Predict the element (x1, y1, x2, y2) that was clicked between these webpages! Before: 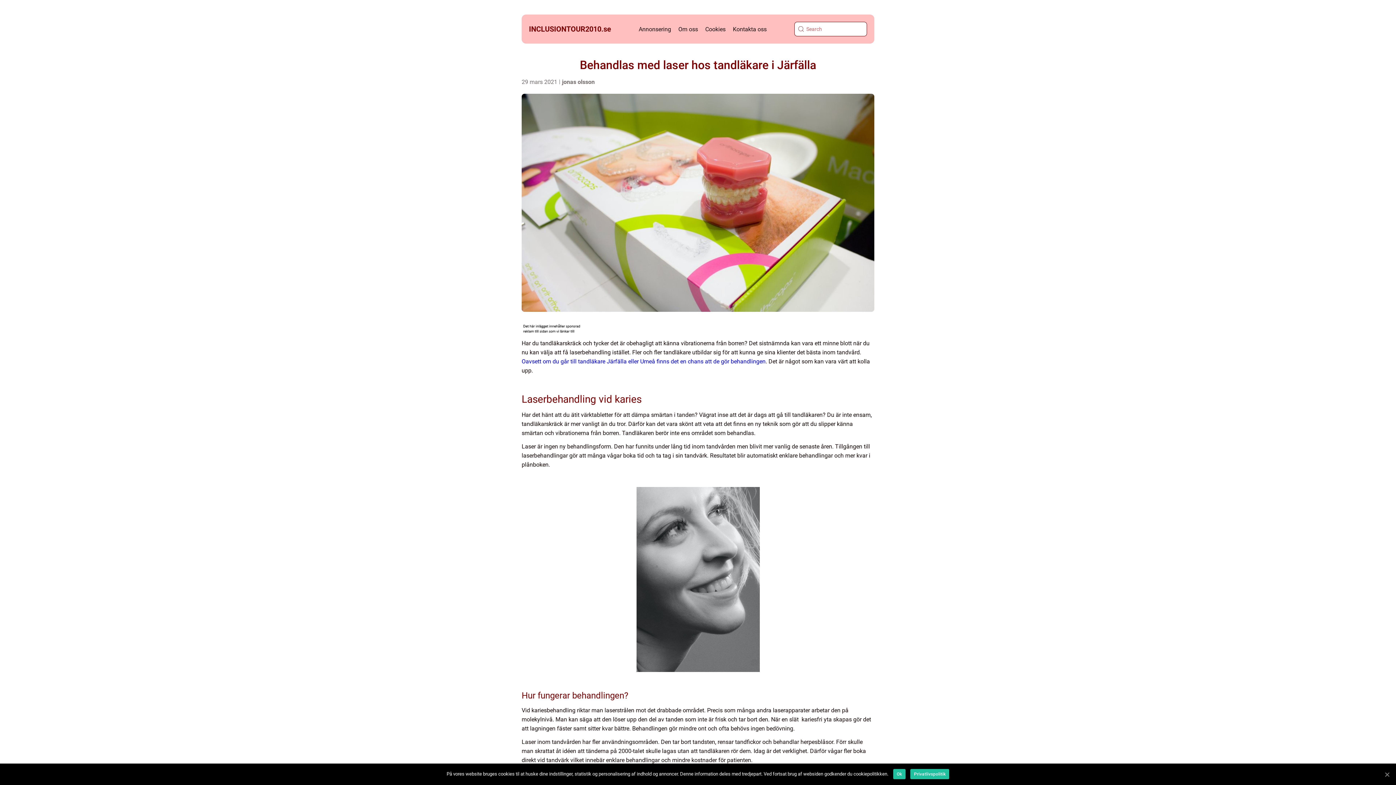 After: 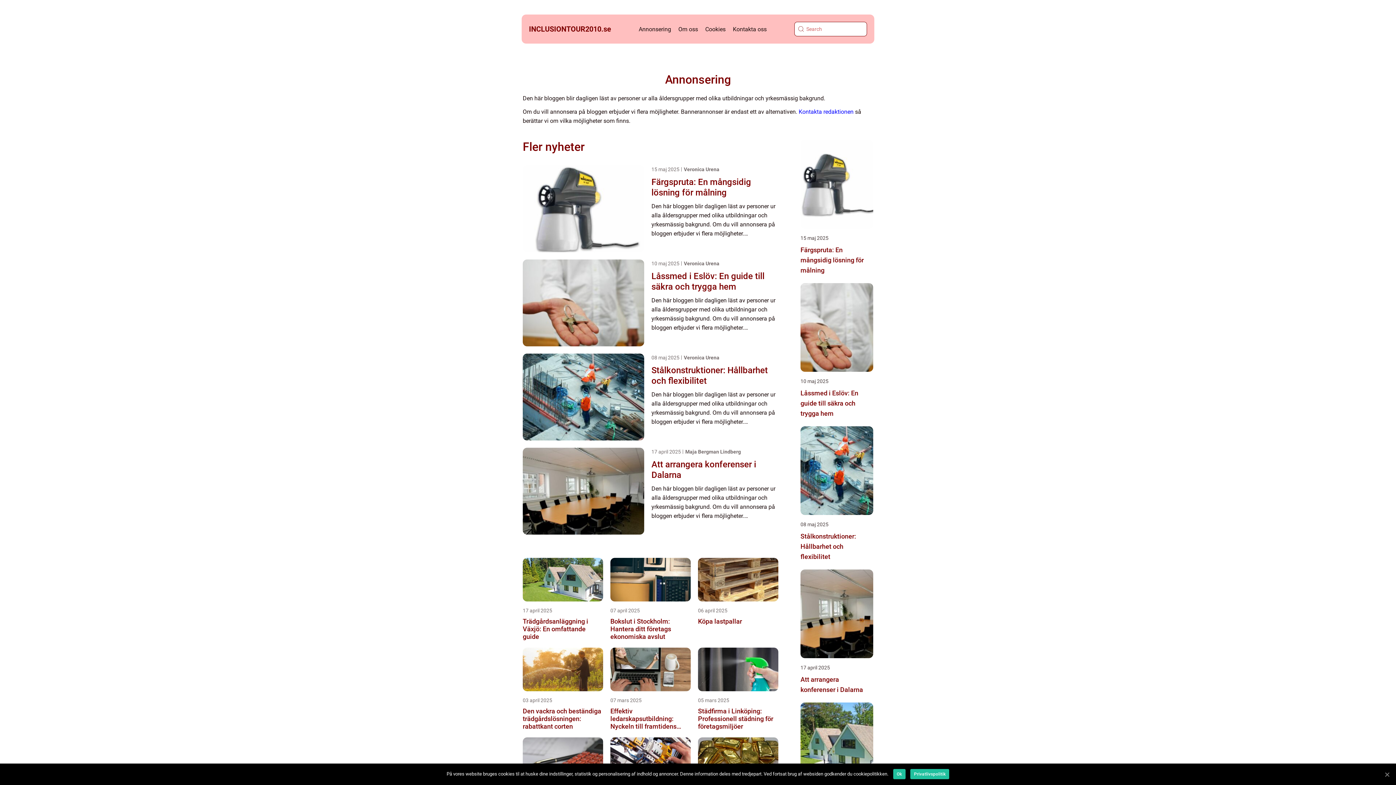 Action: label: Annonsering bbox: (638, 25, 671, 32)